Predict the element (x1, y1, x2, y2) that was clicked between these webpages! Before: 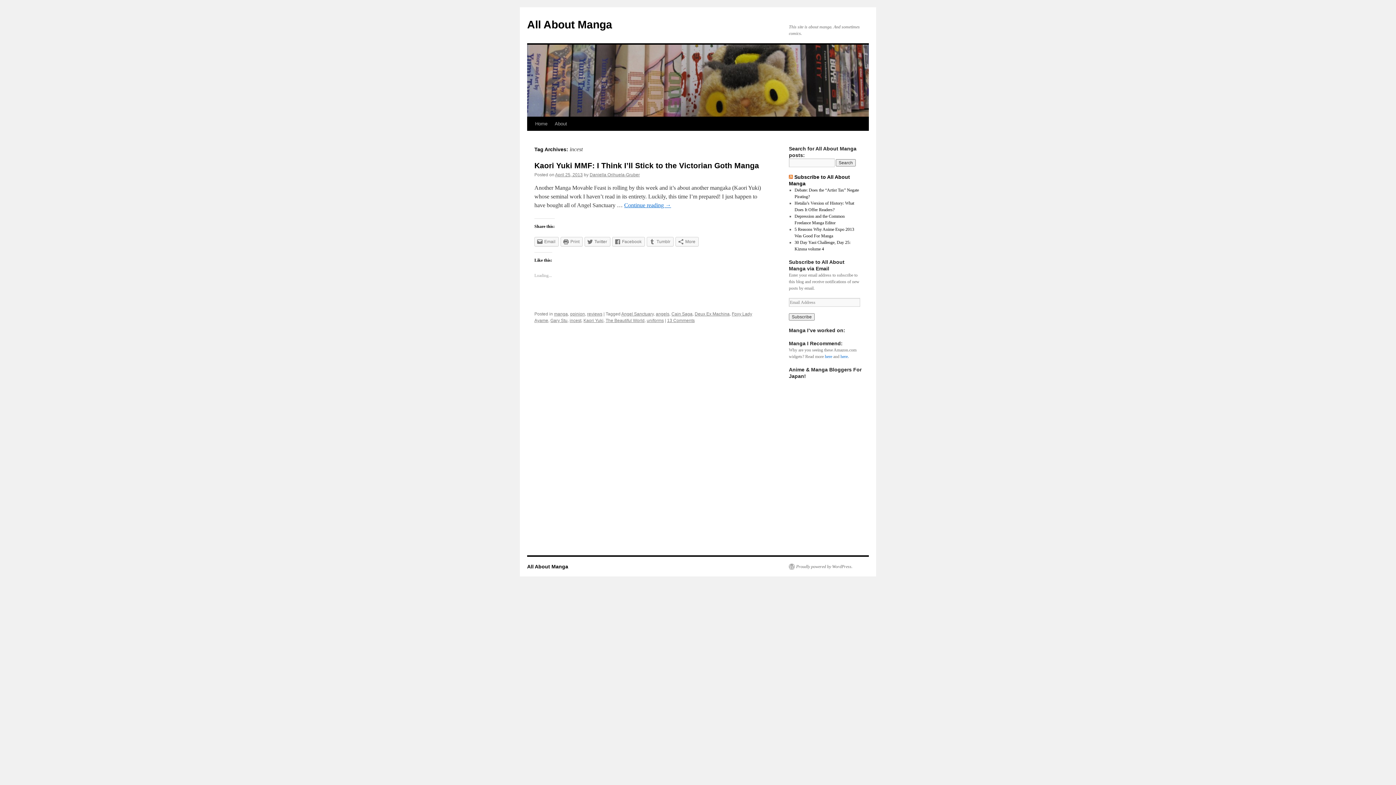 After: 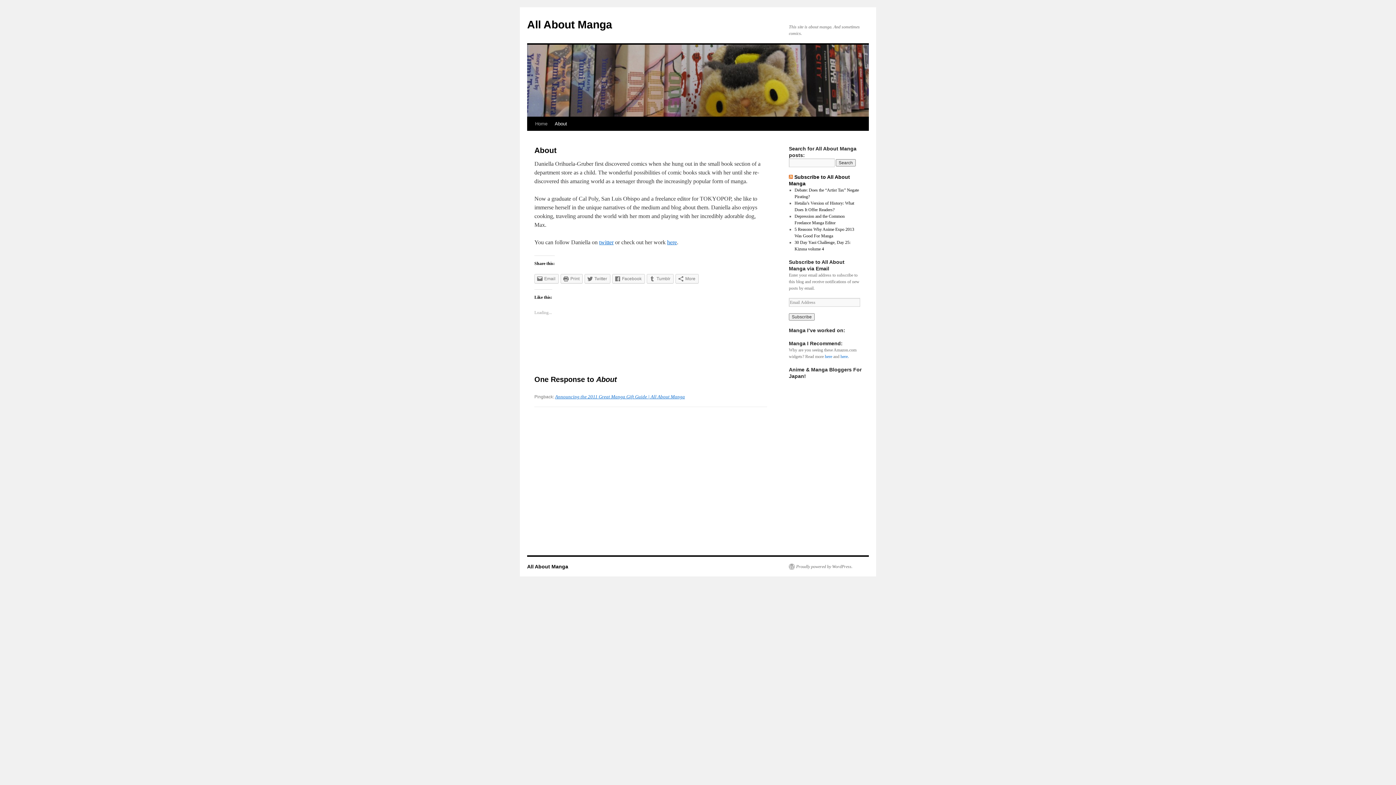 Action: label: About bbox: (551, 117, 570, 130)